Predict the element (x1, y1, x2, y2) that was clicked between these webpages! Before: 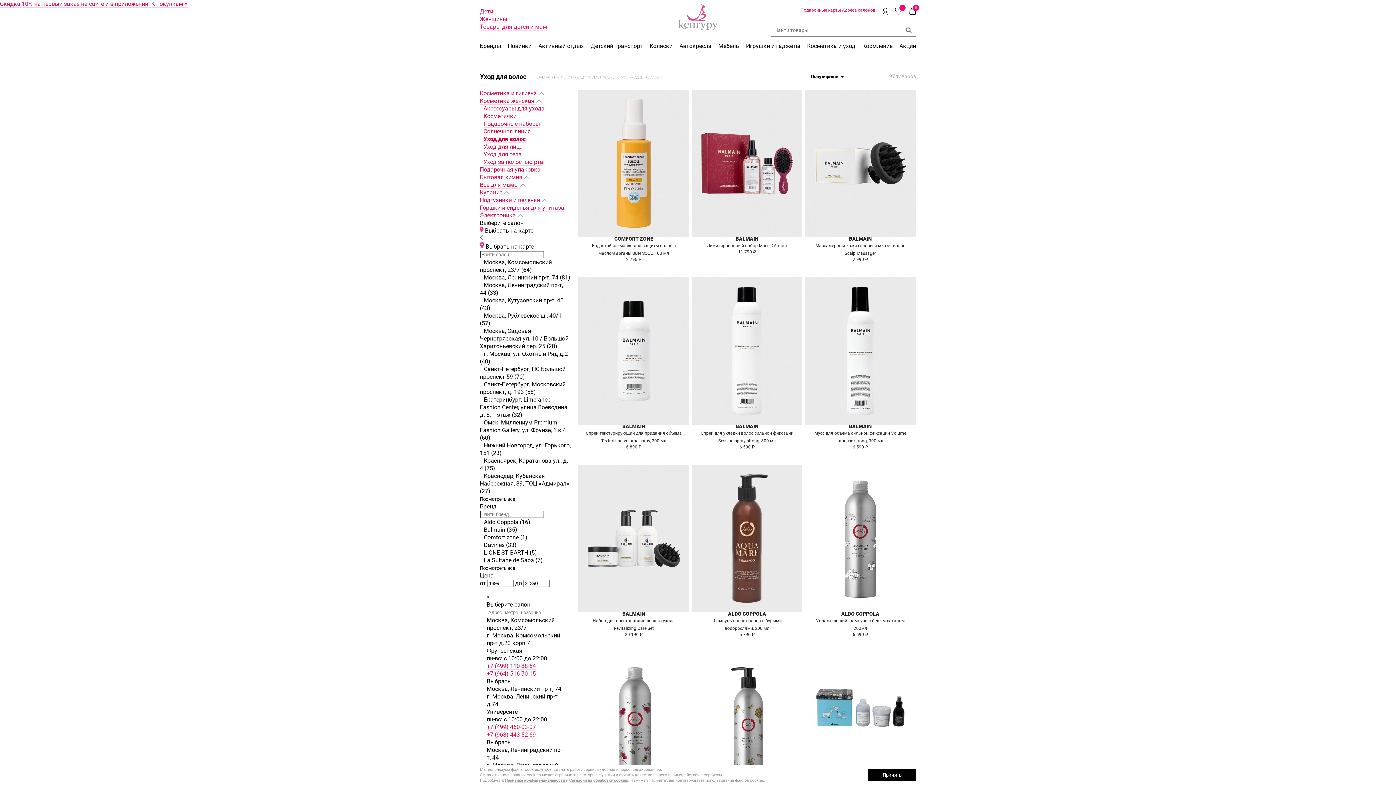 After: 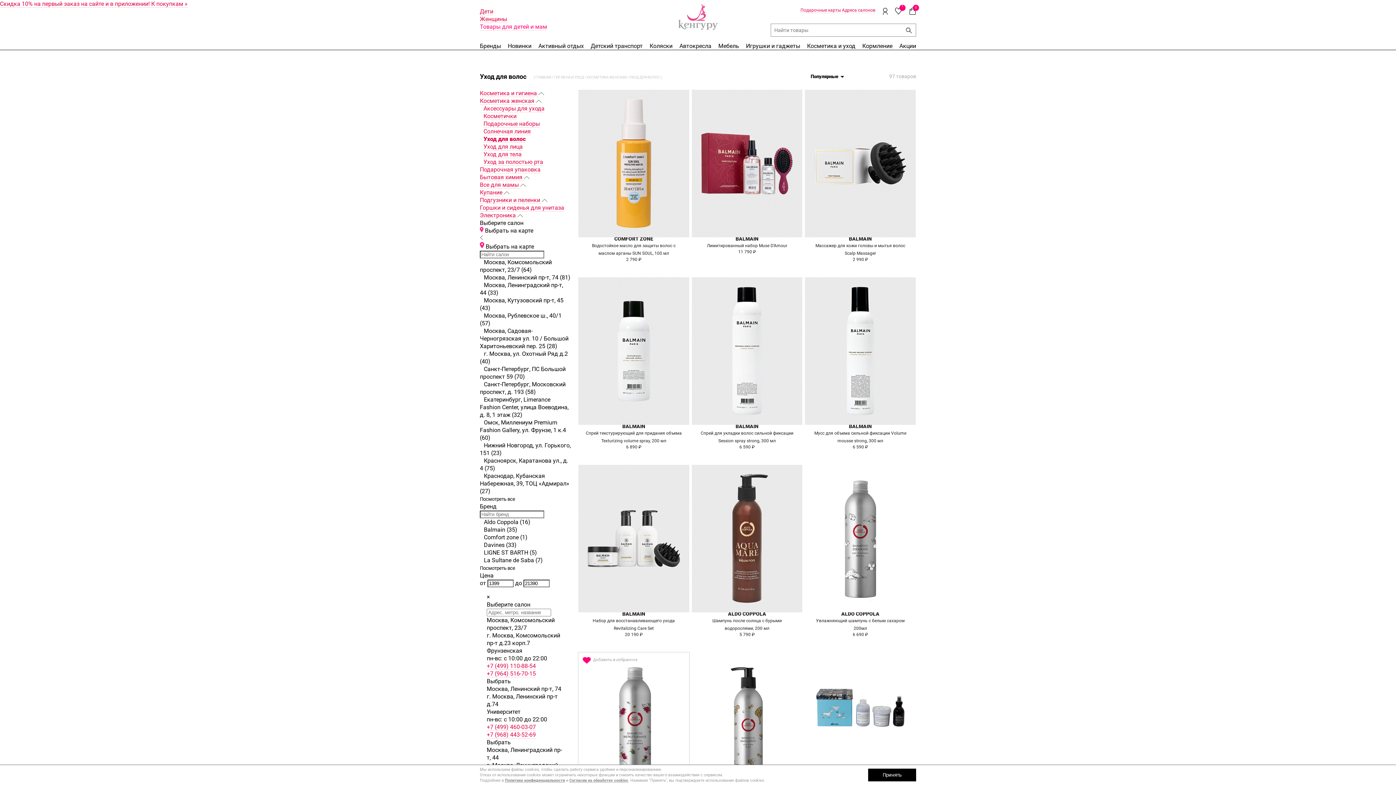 Action: bbox: (582, 656, 637, 664)